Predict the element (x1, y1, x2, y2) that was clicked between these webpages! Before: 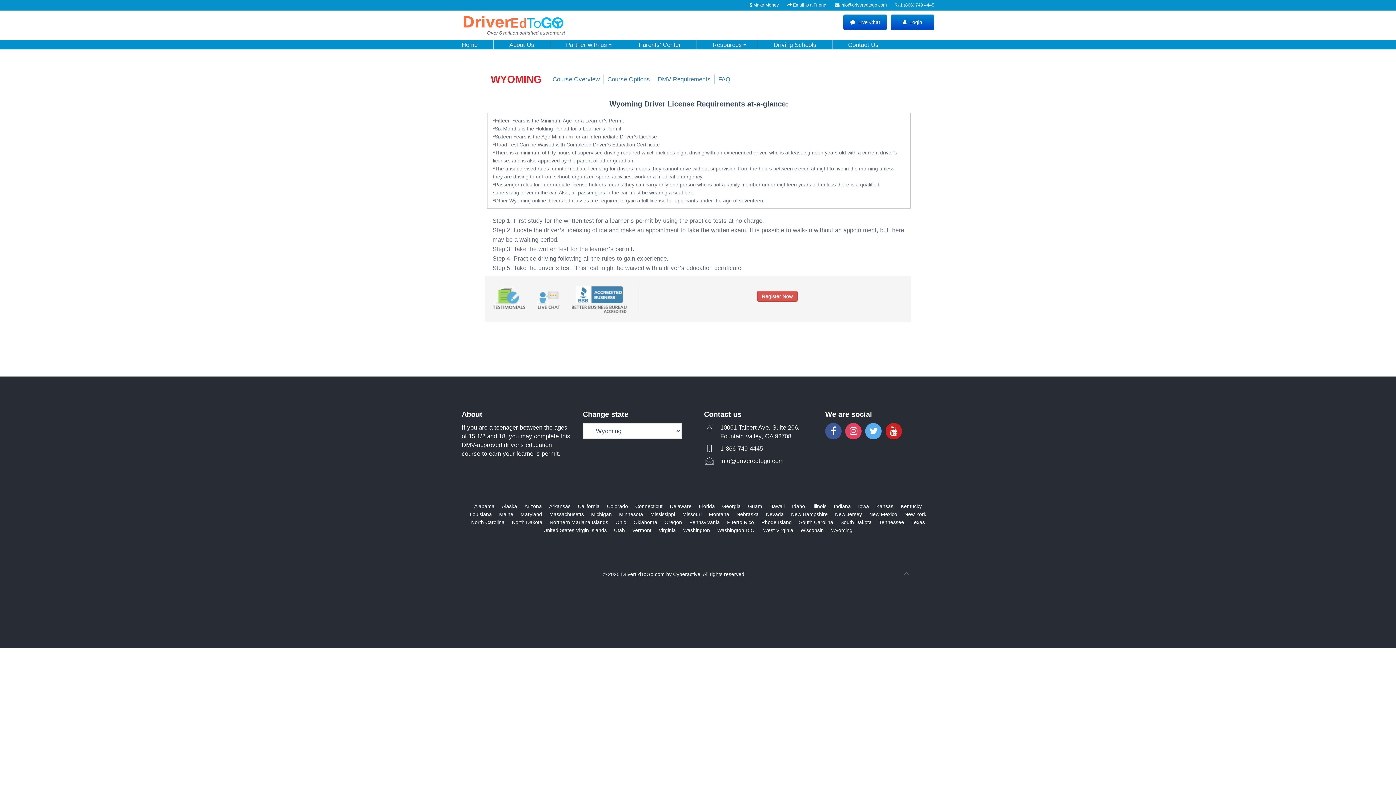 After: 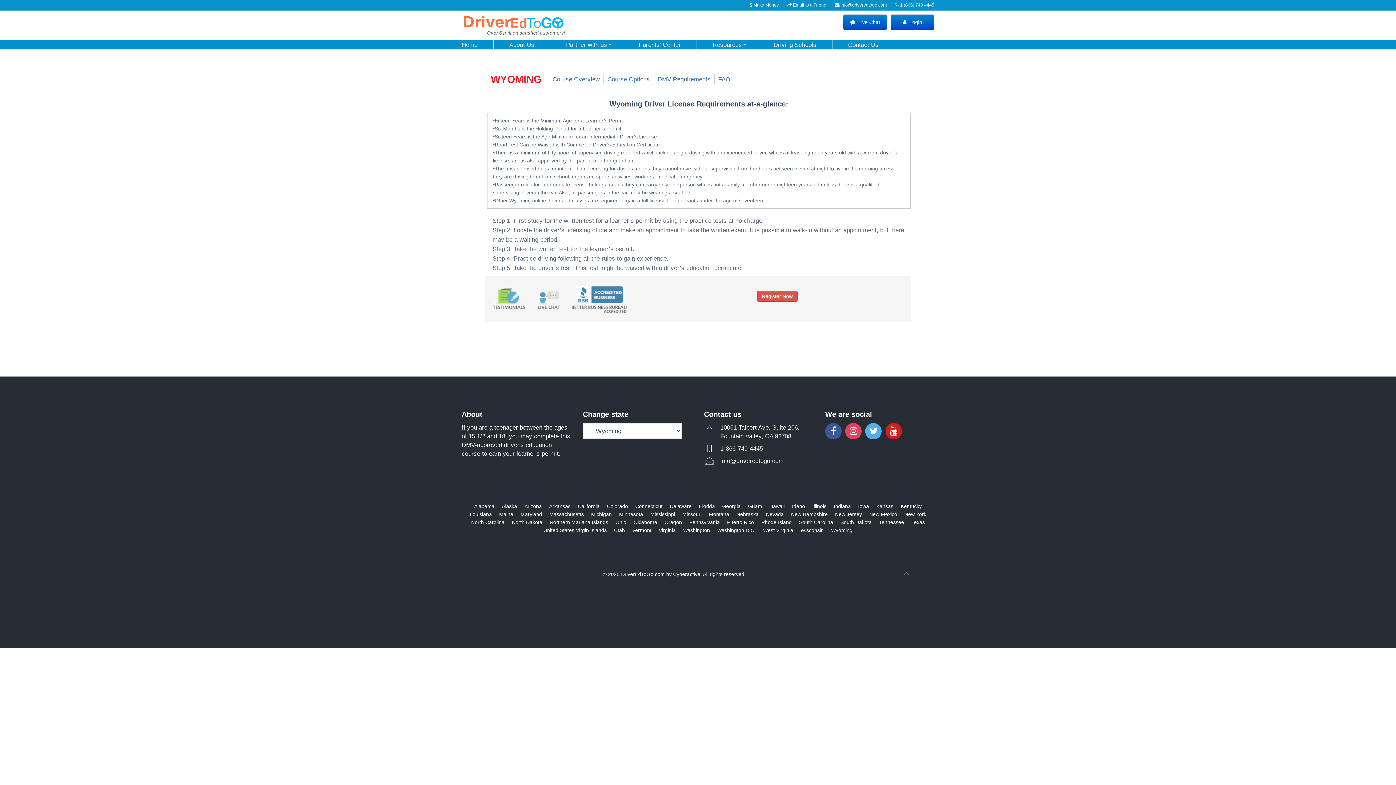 Action: label:  1 (866) 749 4445 bbox: (895, 1, 934, 8)